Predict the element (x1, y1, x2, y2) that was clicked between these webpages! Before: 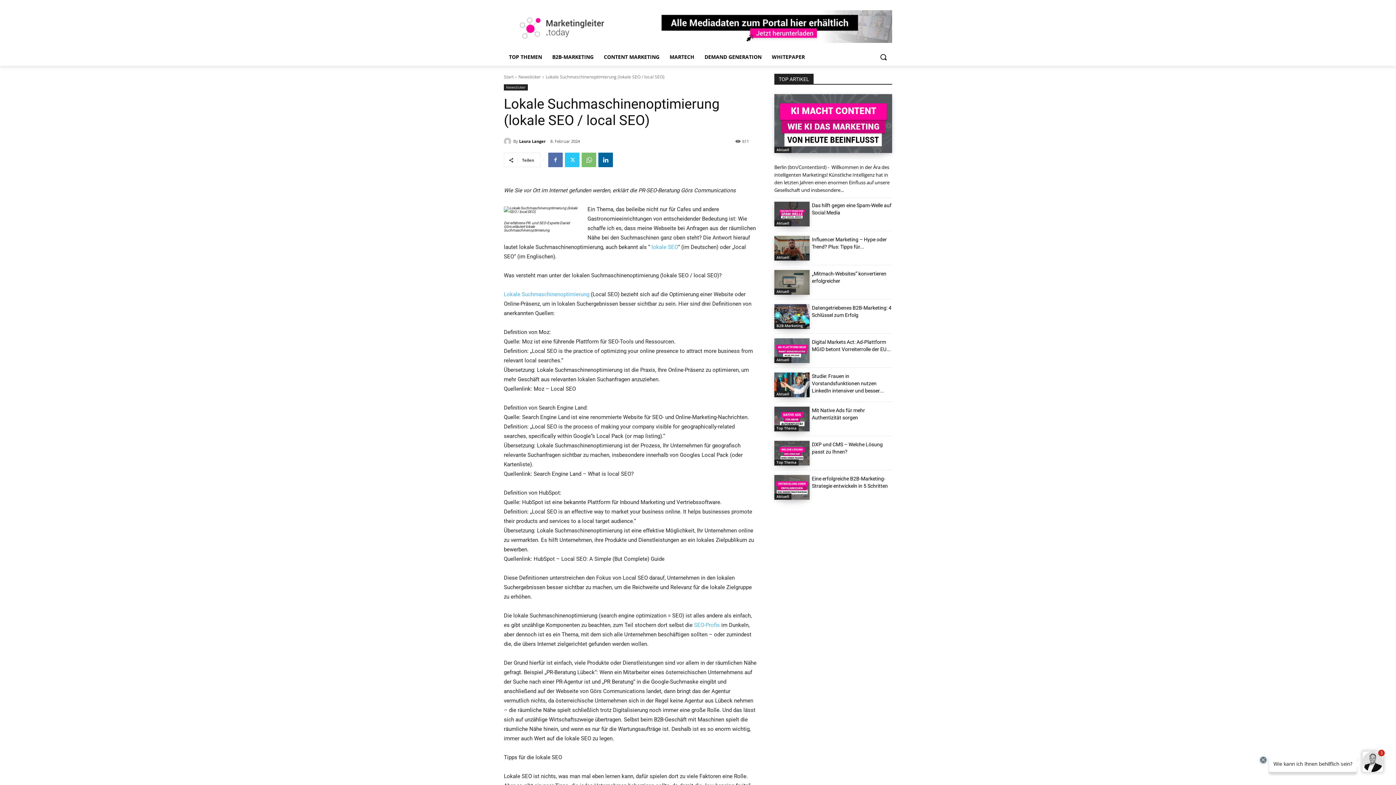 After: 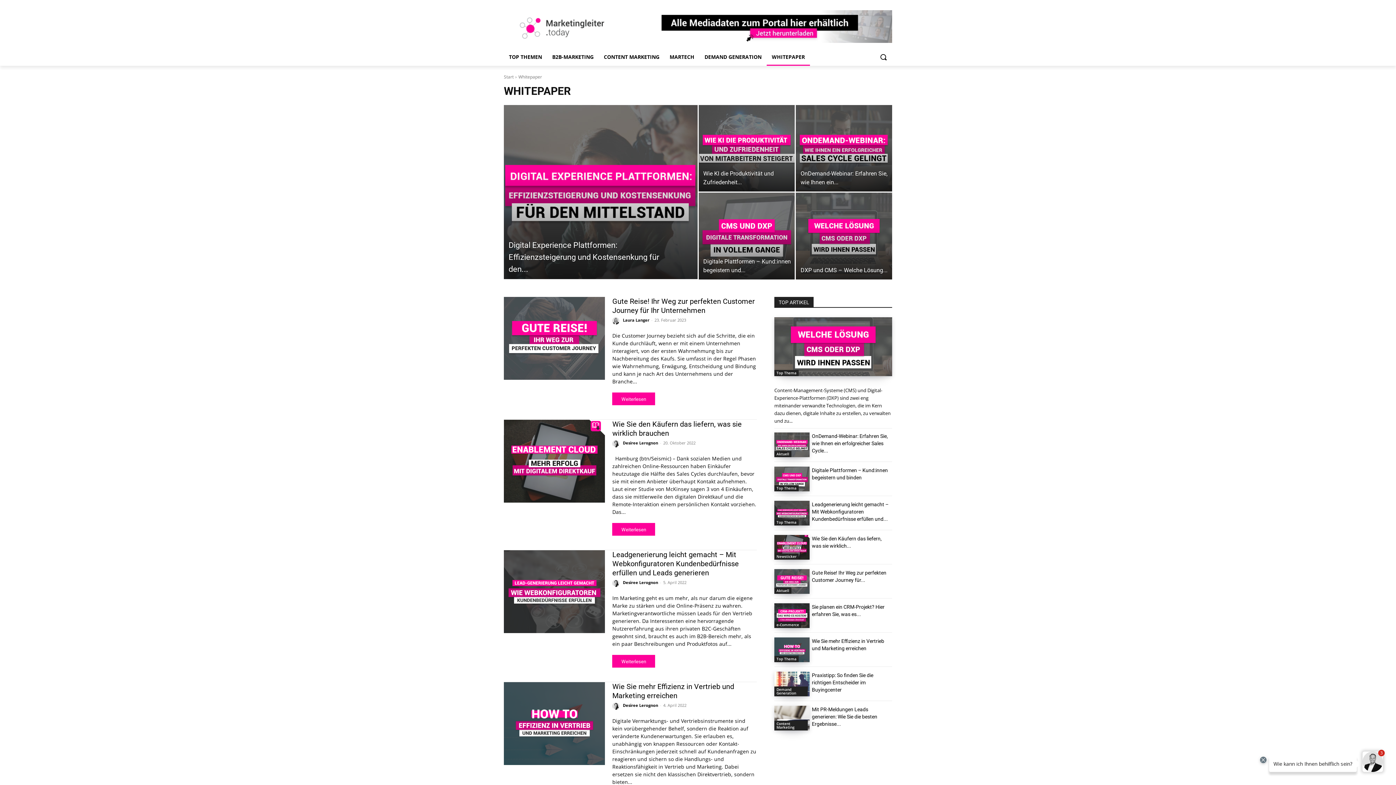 Action: bbox: (766, 48, 810, 65) label: WHITEPAPER